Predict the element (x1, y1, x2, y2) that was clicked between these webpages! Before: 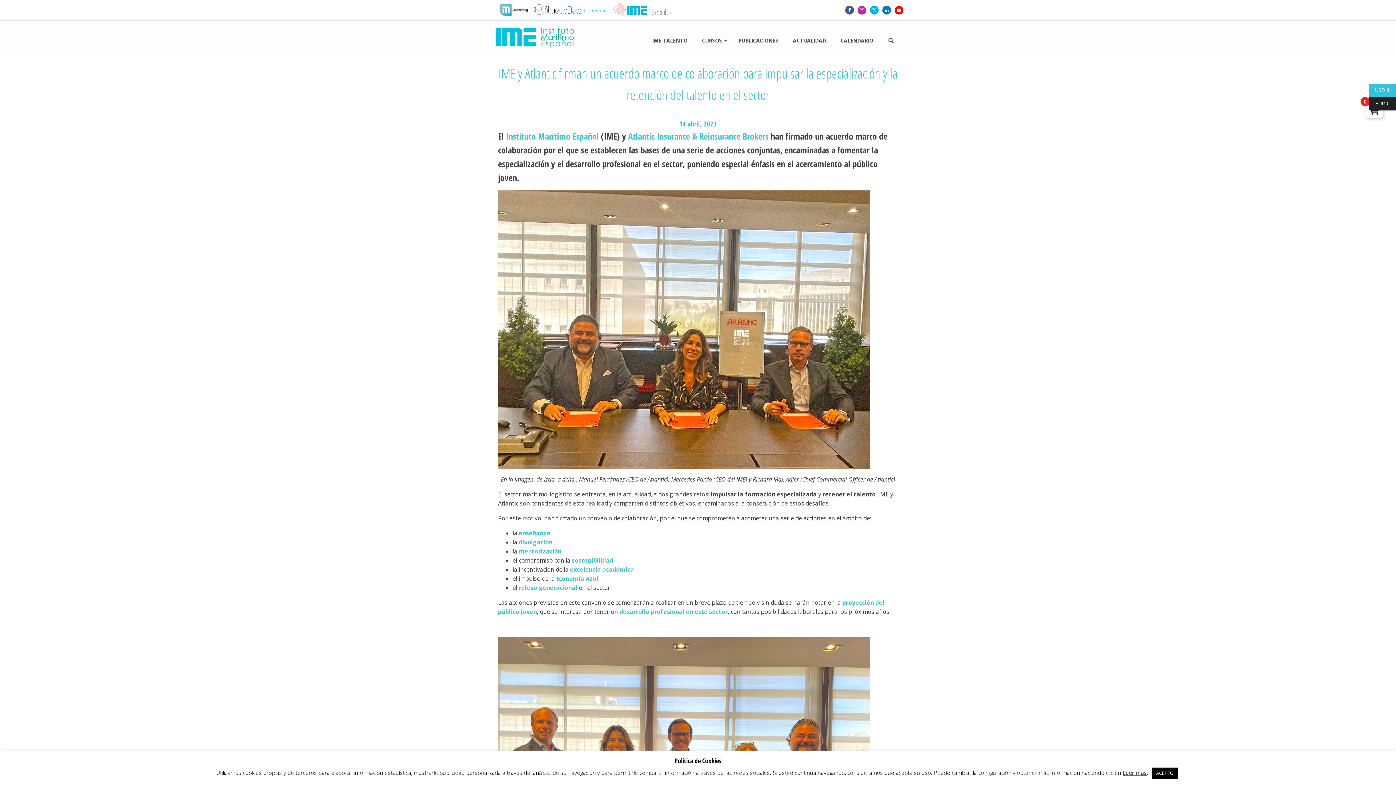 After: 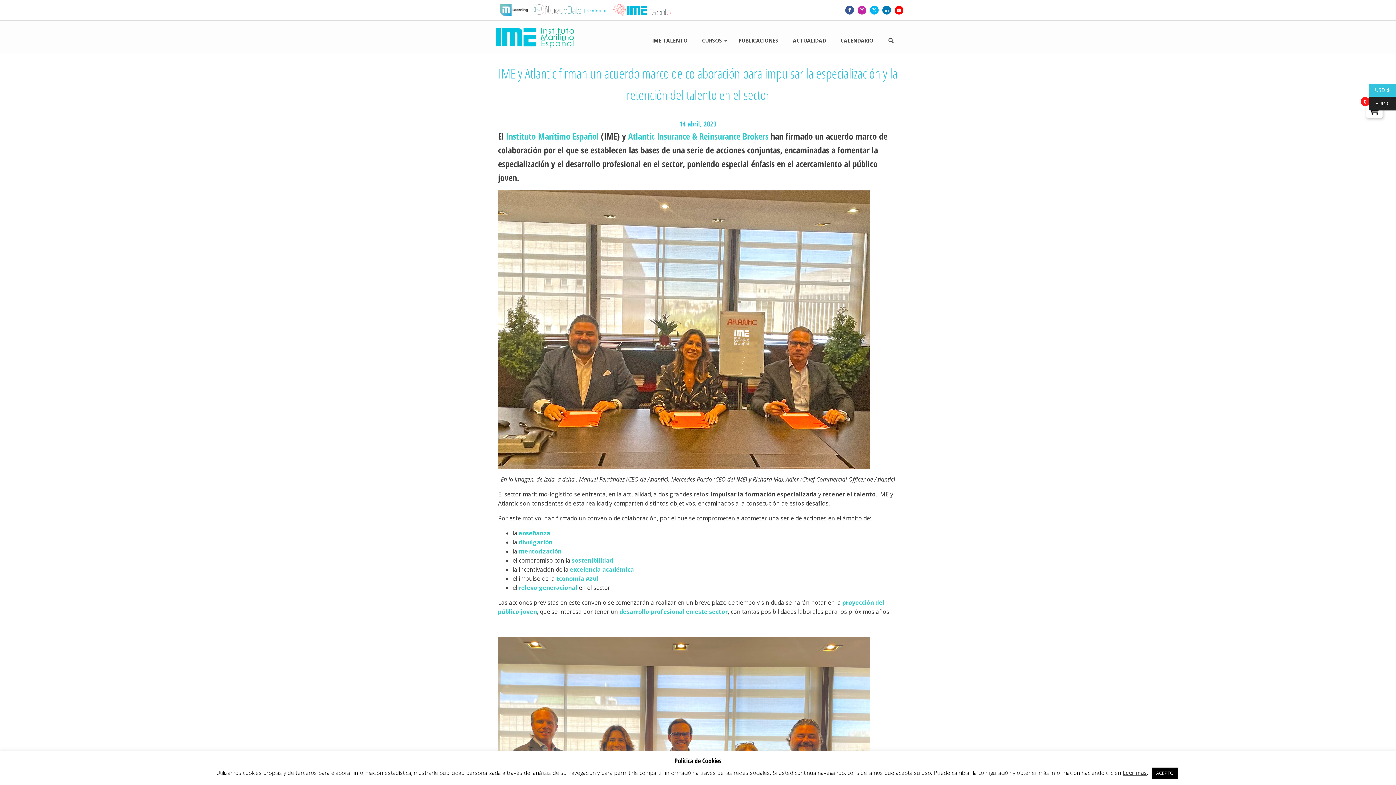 Action: bbox: (534, 4, 581, 16)